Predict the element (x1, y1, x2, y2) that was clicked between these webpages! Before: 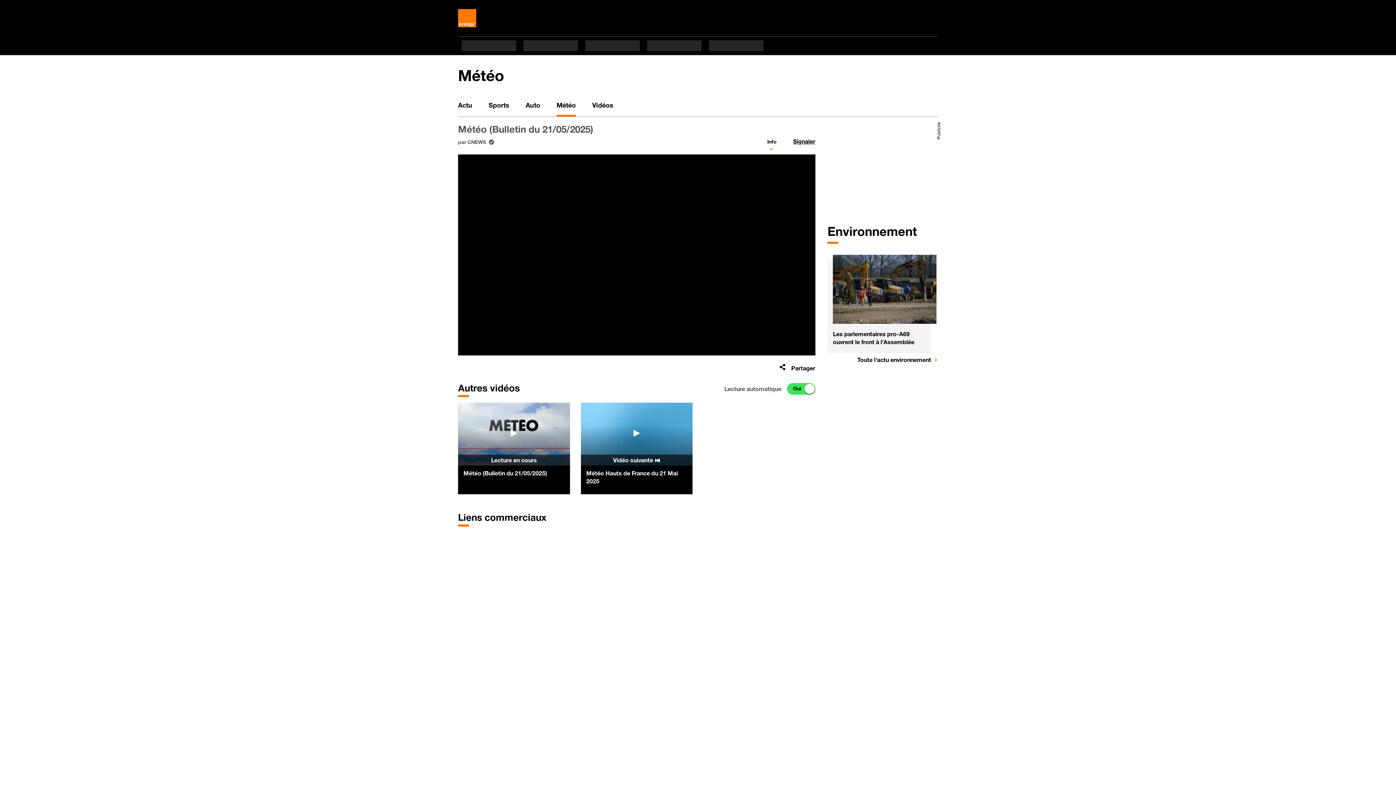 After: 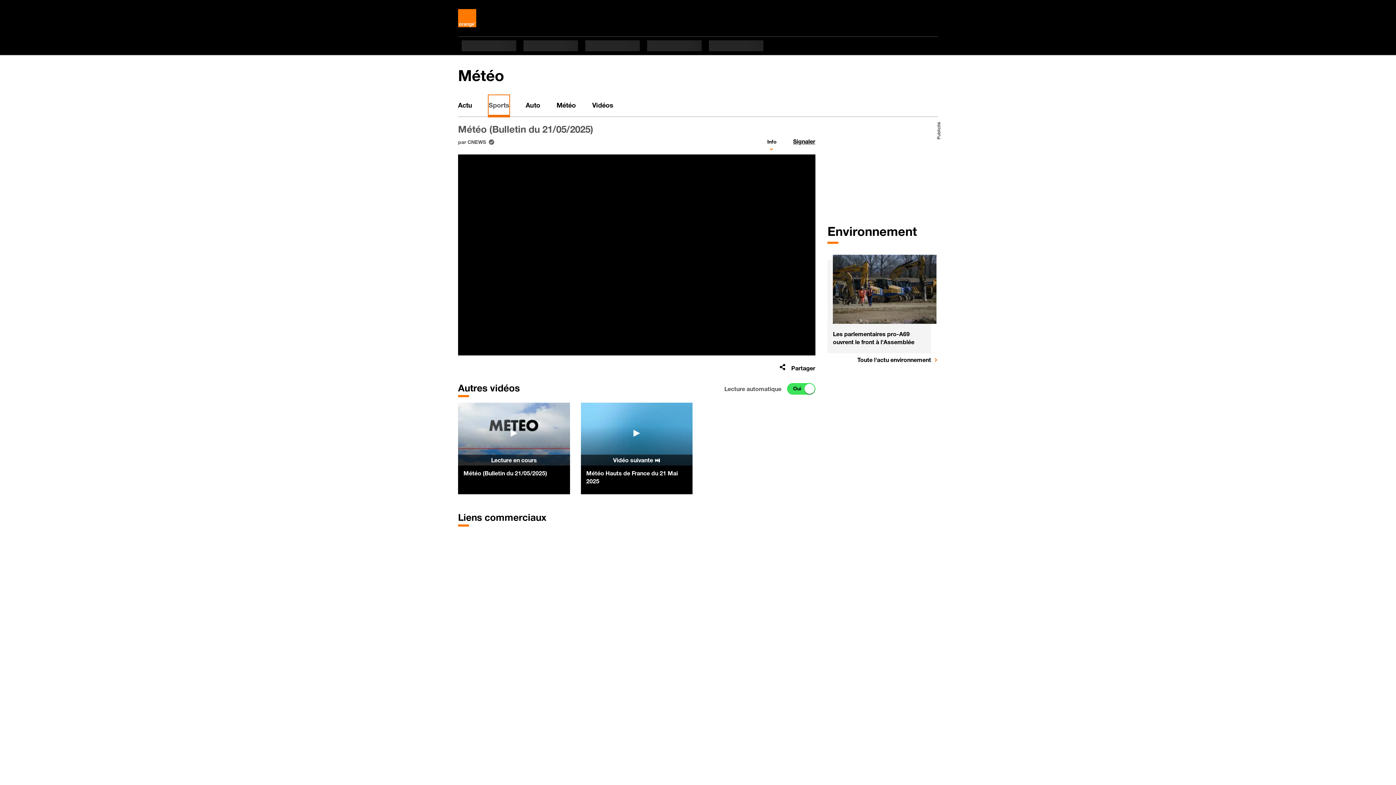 Action: bbox: (488, 95, 509, 116) label: Sports